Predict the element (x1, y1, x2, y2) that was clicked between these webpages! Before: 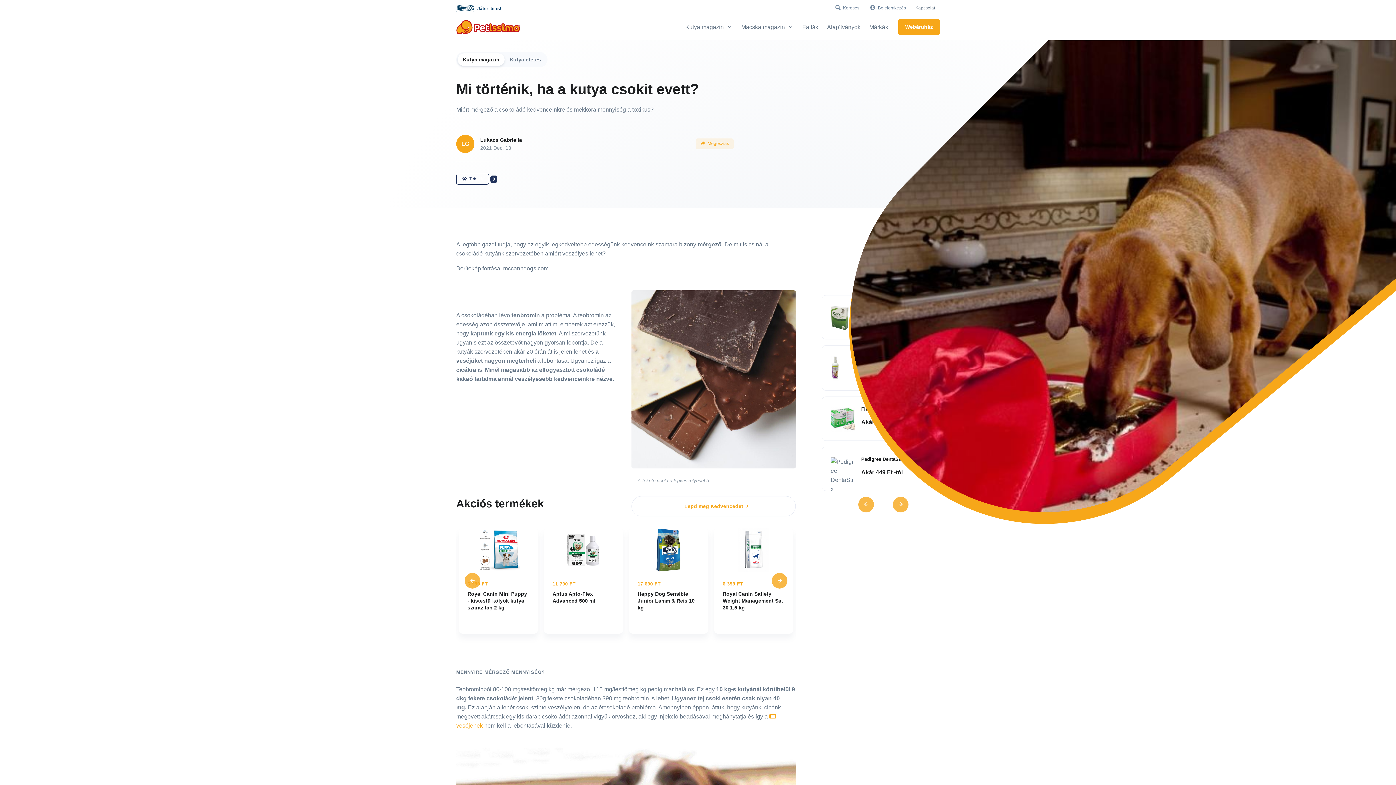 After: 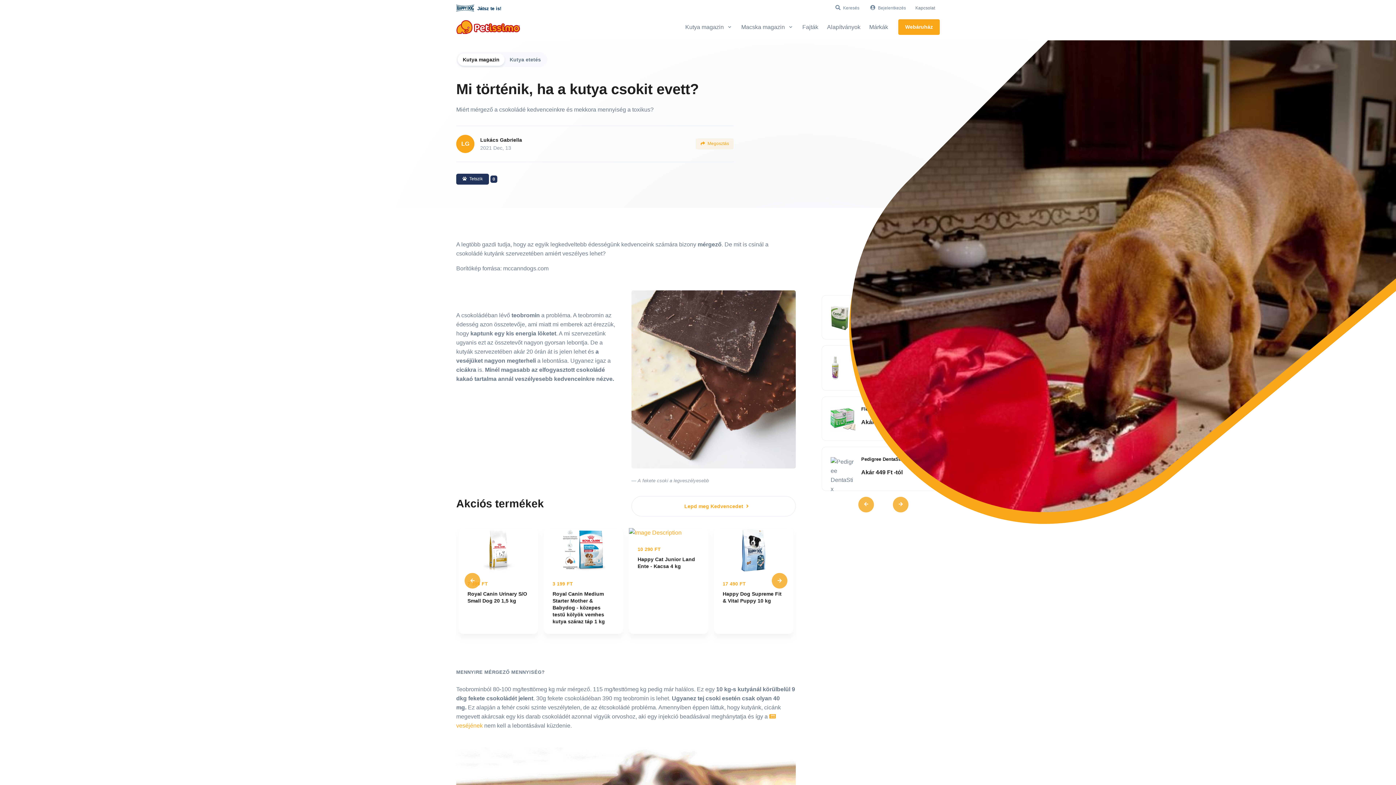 Action: label:  Tetszik bbox: (456, 173, 489, 184)